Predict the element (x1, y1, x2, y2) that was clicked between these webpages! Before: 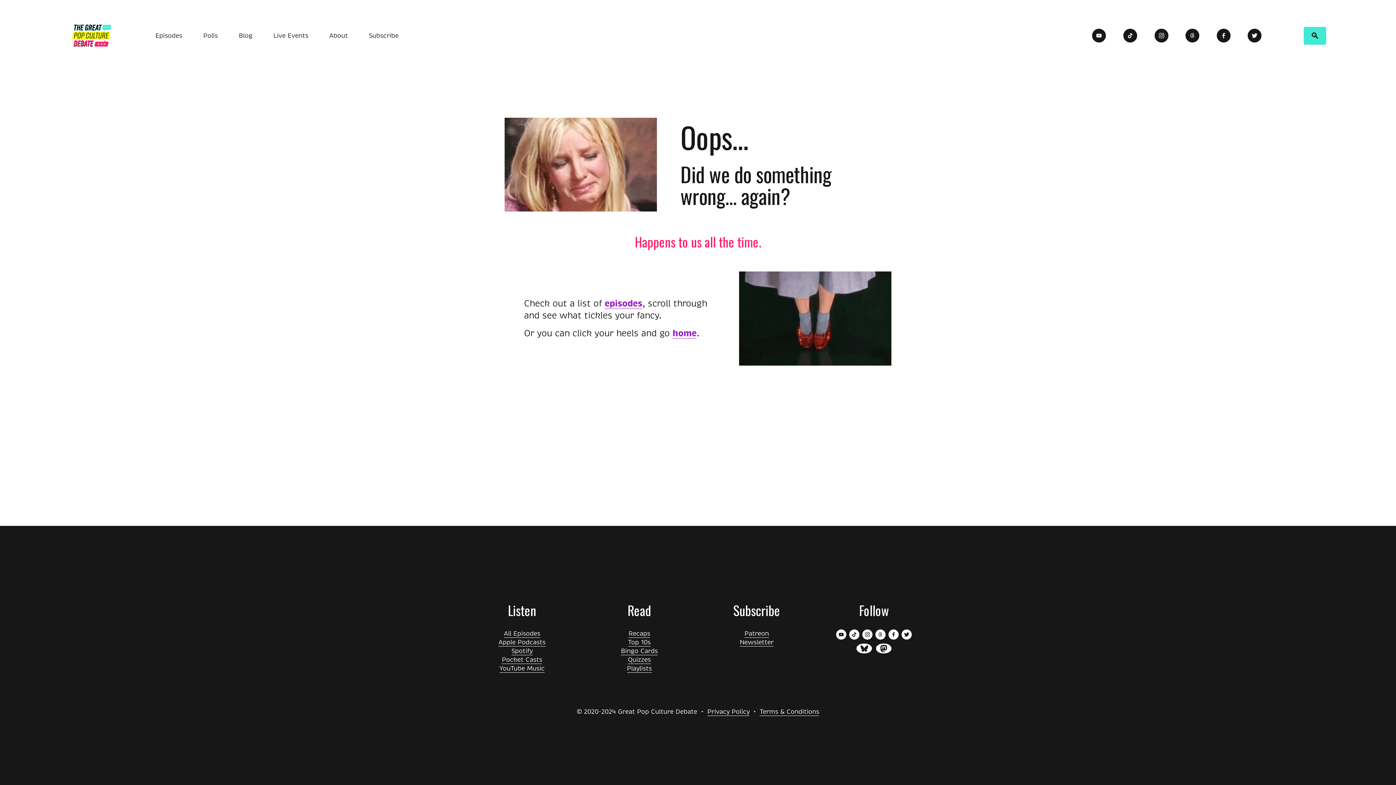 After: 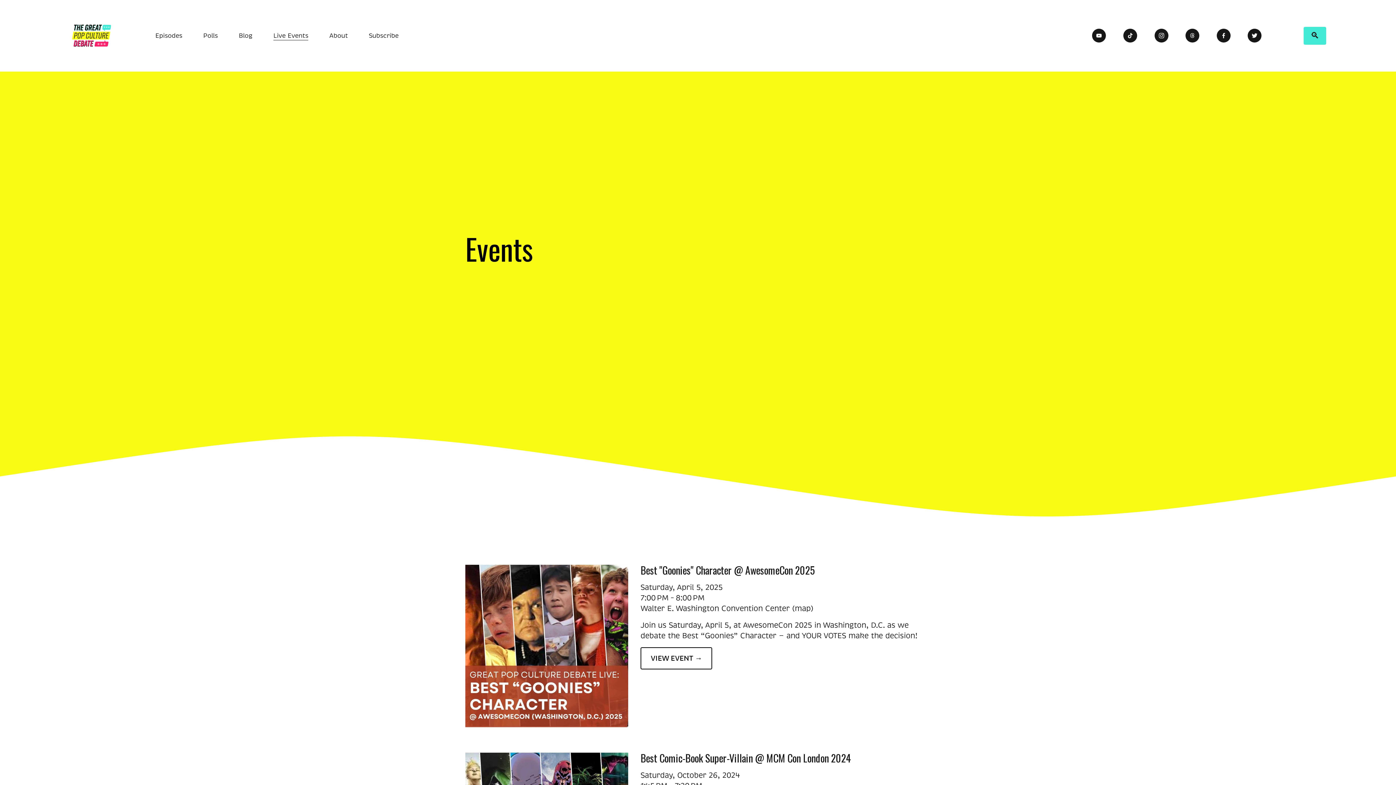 Action: bbox: (273, 30, 308, 41) label: Live Events